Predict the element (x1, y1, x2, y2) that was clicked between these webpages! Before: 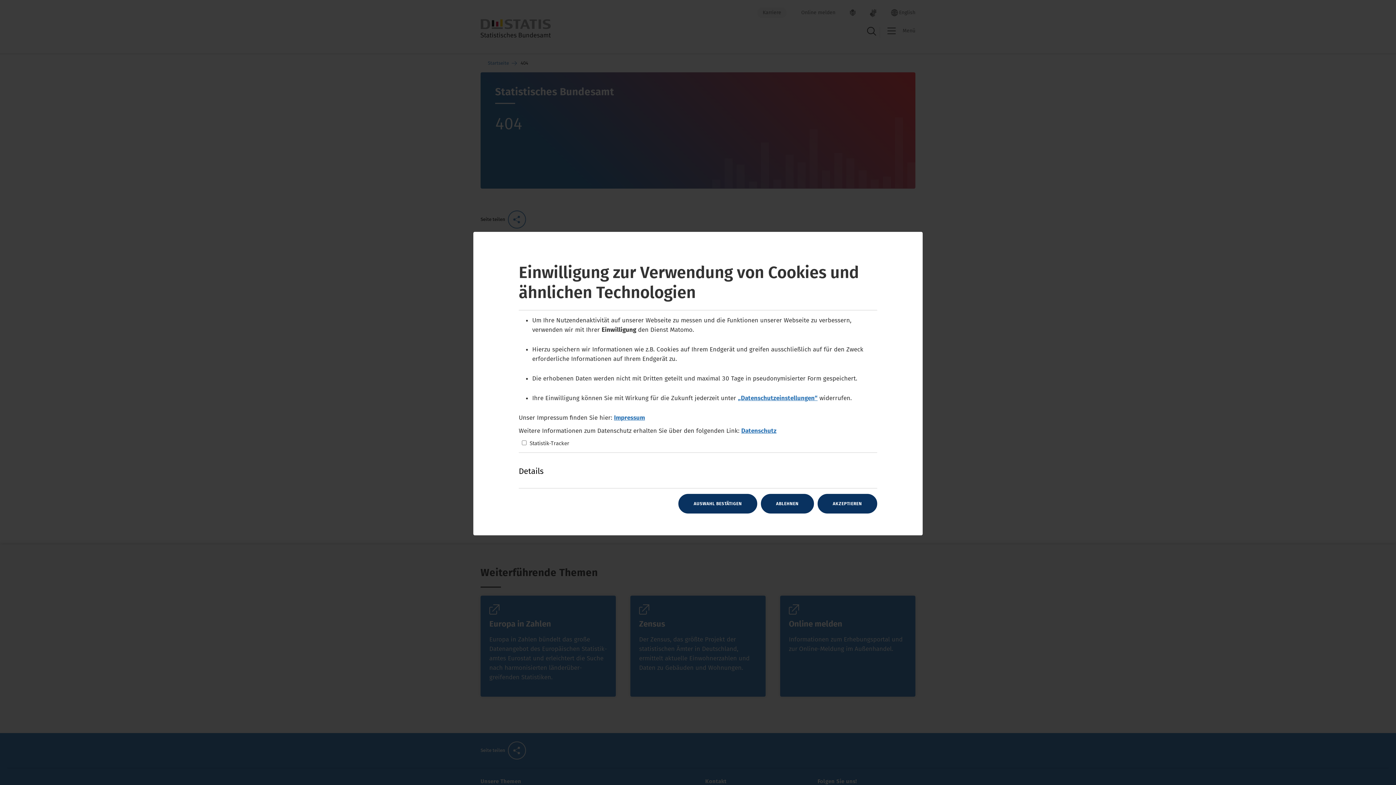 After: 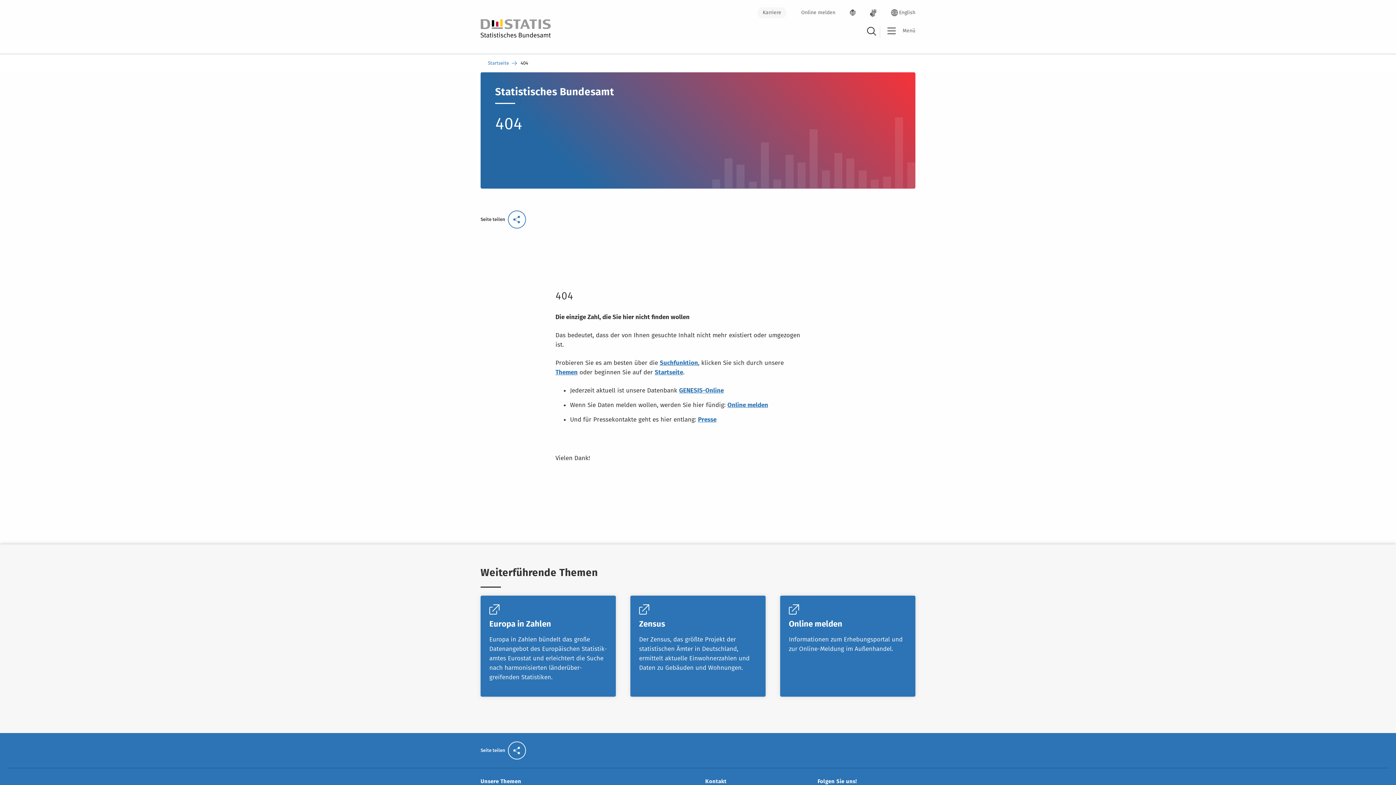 Action: bbox: (678, 494, 757, 513) label: AUSWAHL BESTÄTIGEN